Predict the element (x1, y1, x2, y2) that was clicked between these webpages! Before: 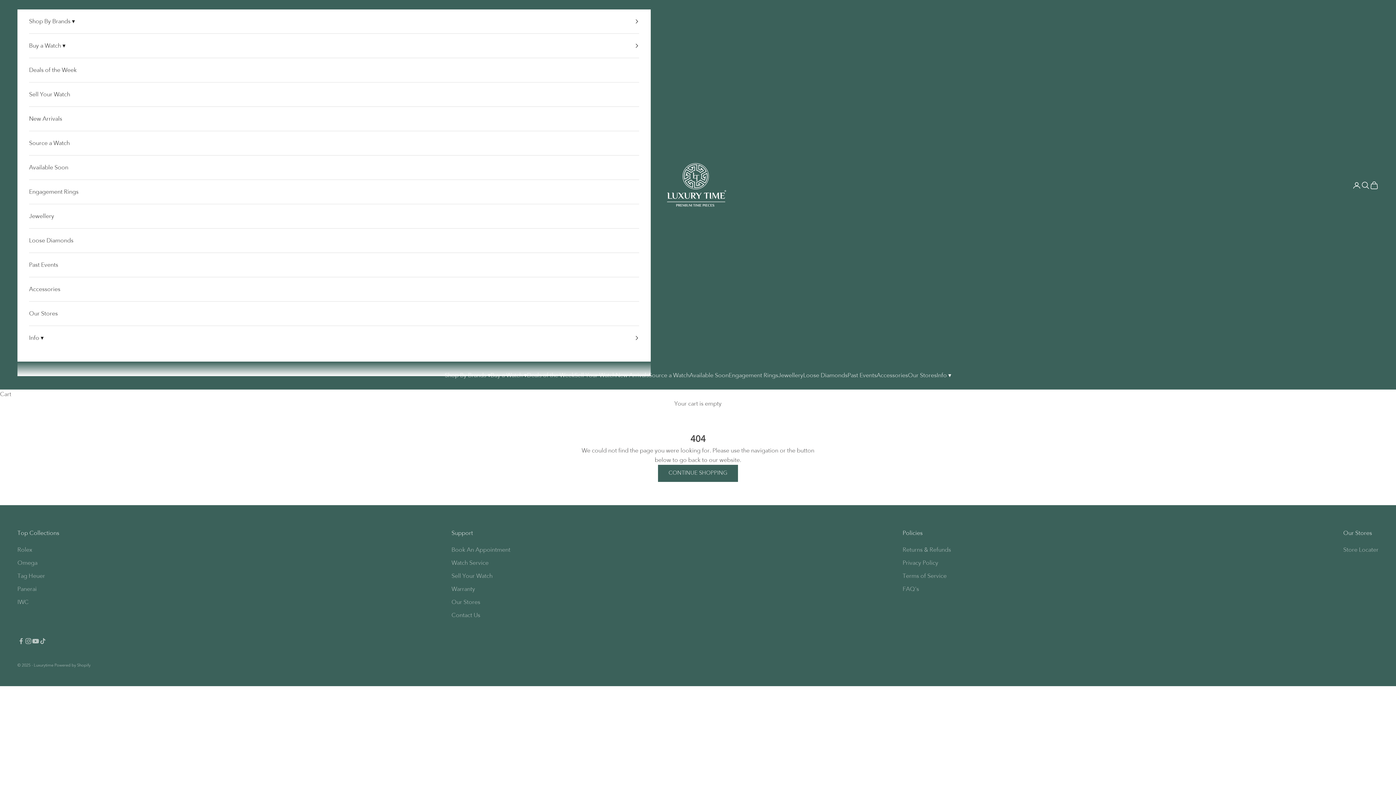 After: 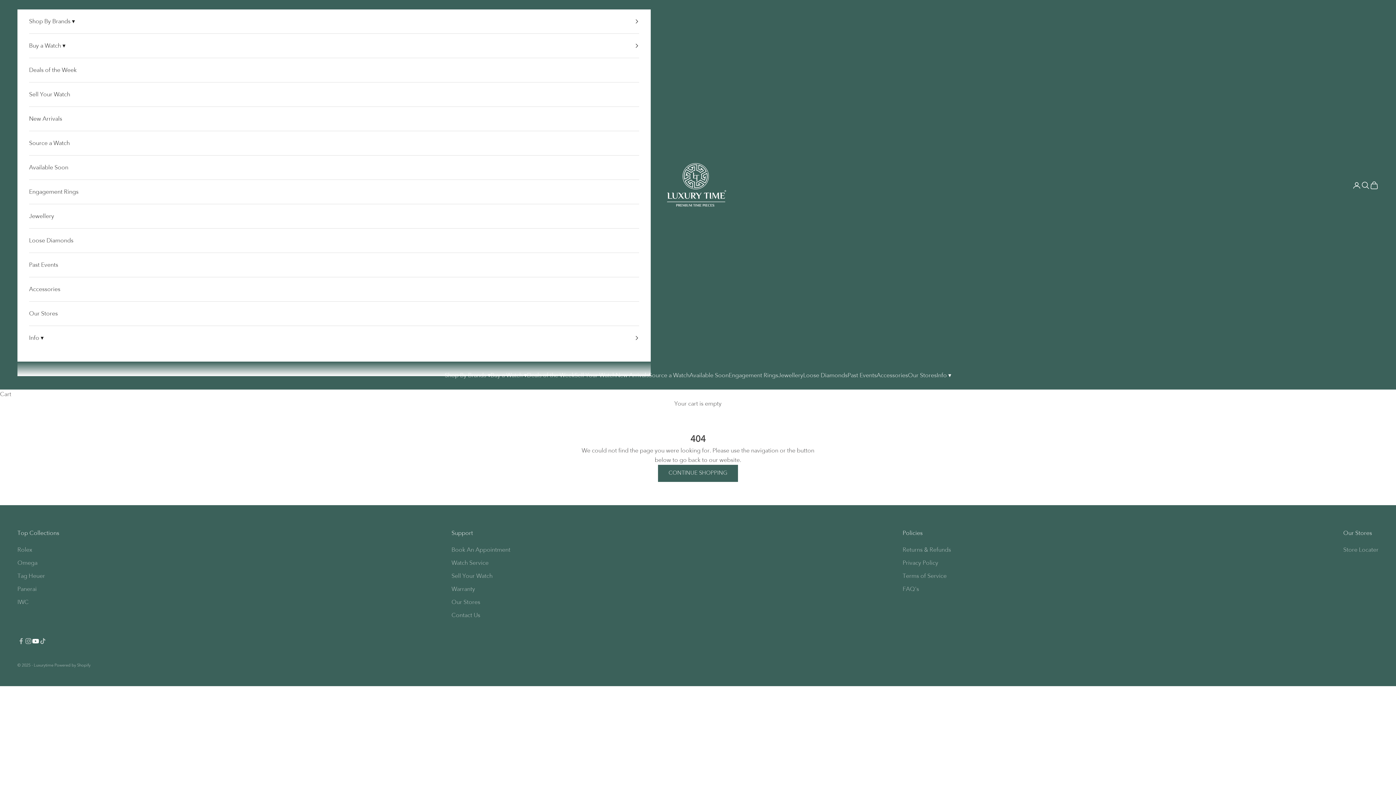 Action: label: Follow on YouTube bbox: (32, 637, 39, 644)